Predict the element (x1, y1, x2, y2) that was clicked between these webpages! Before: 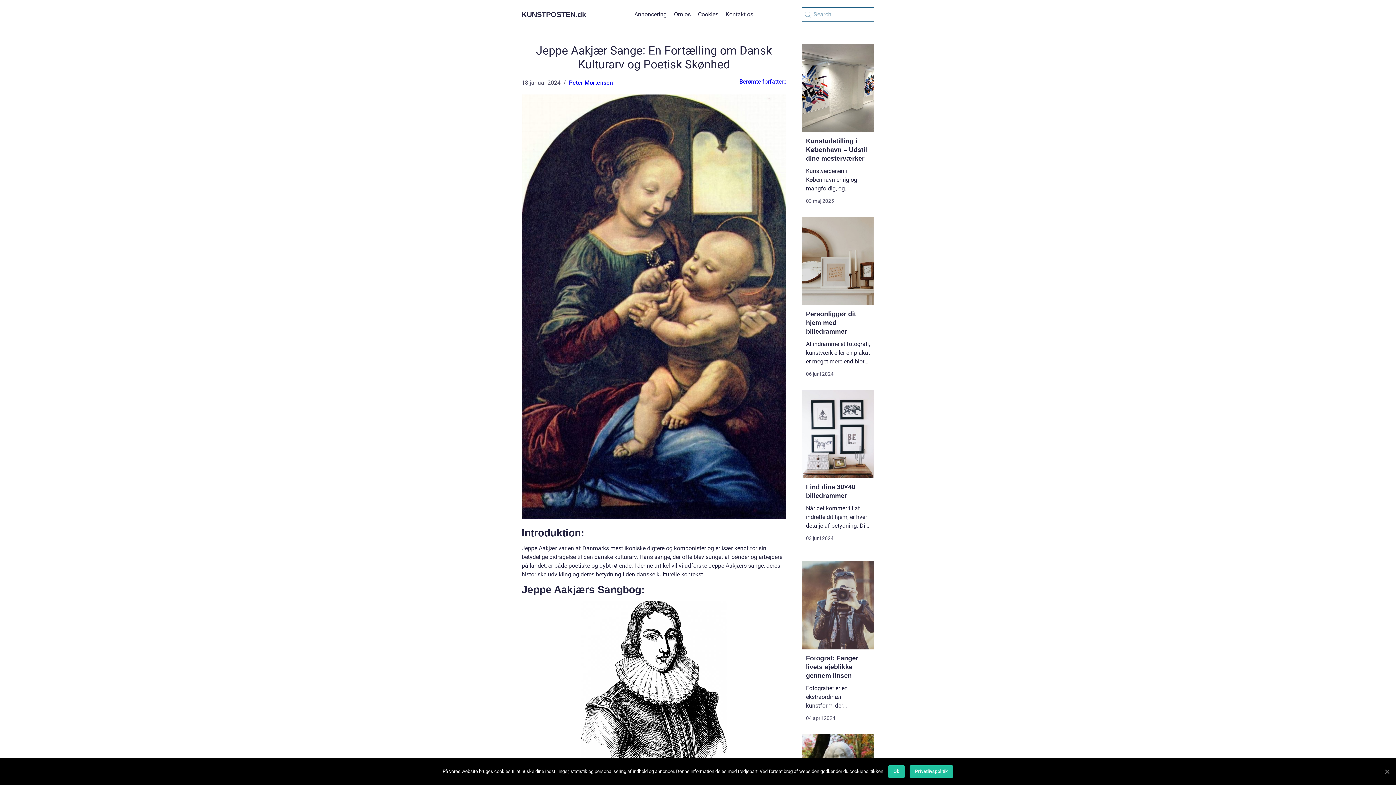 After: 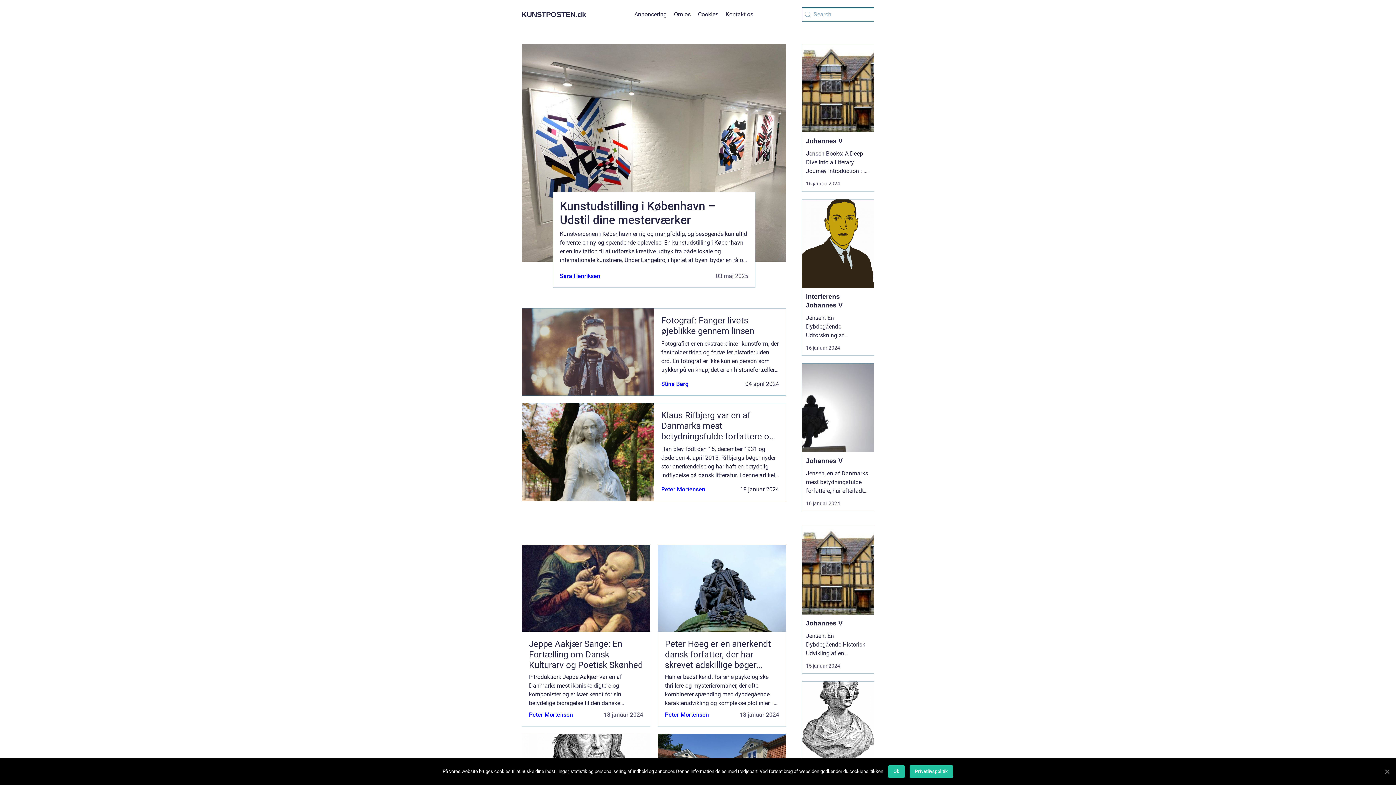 Action: label: KUNSTPOSTEN.dk bbox: (521, 10, 586, 18)